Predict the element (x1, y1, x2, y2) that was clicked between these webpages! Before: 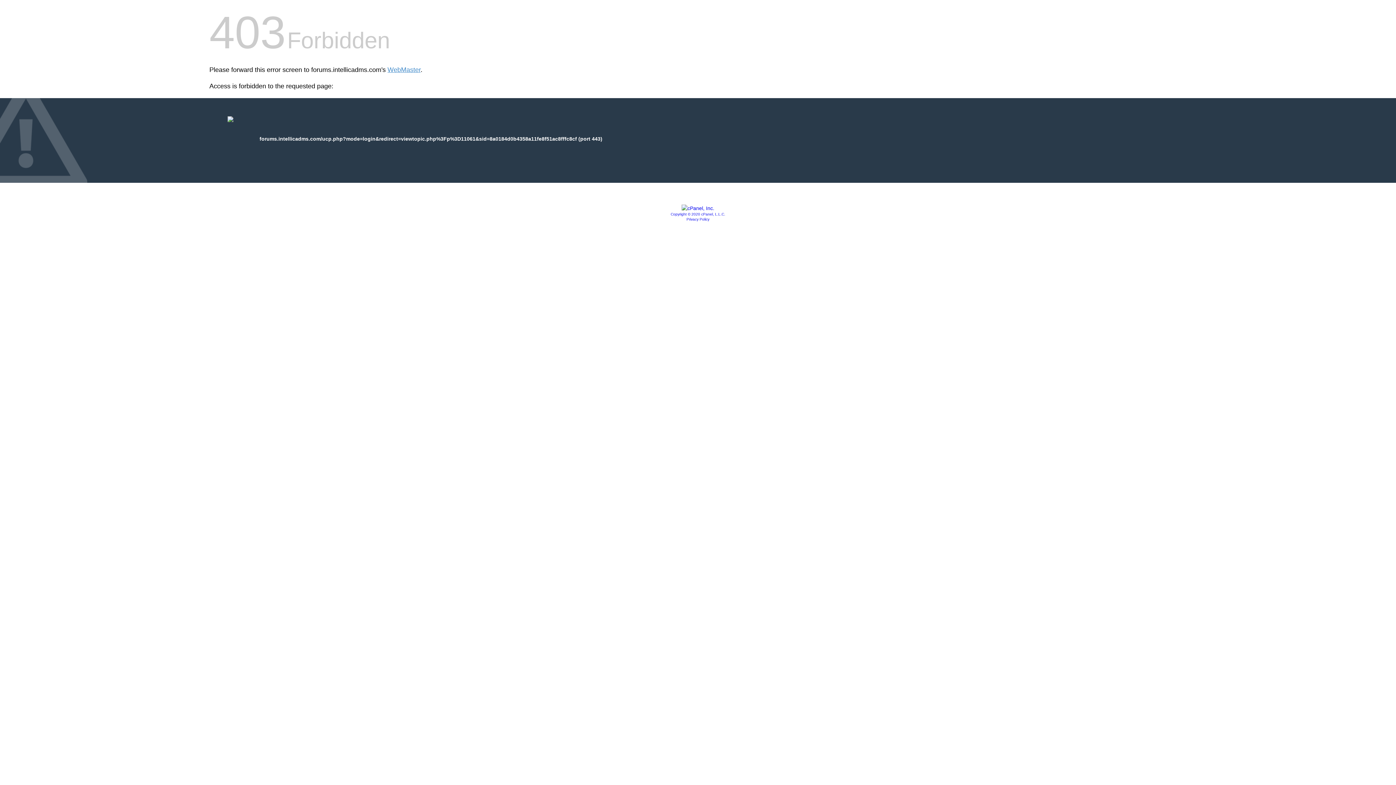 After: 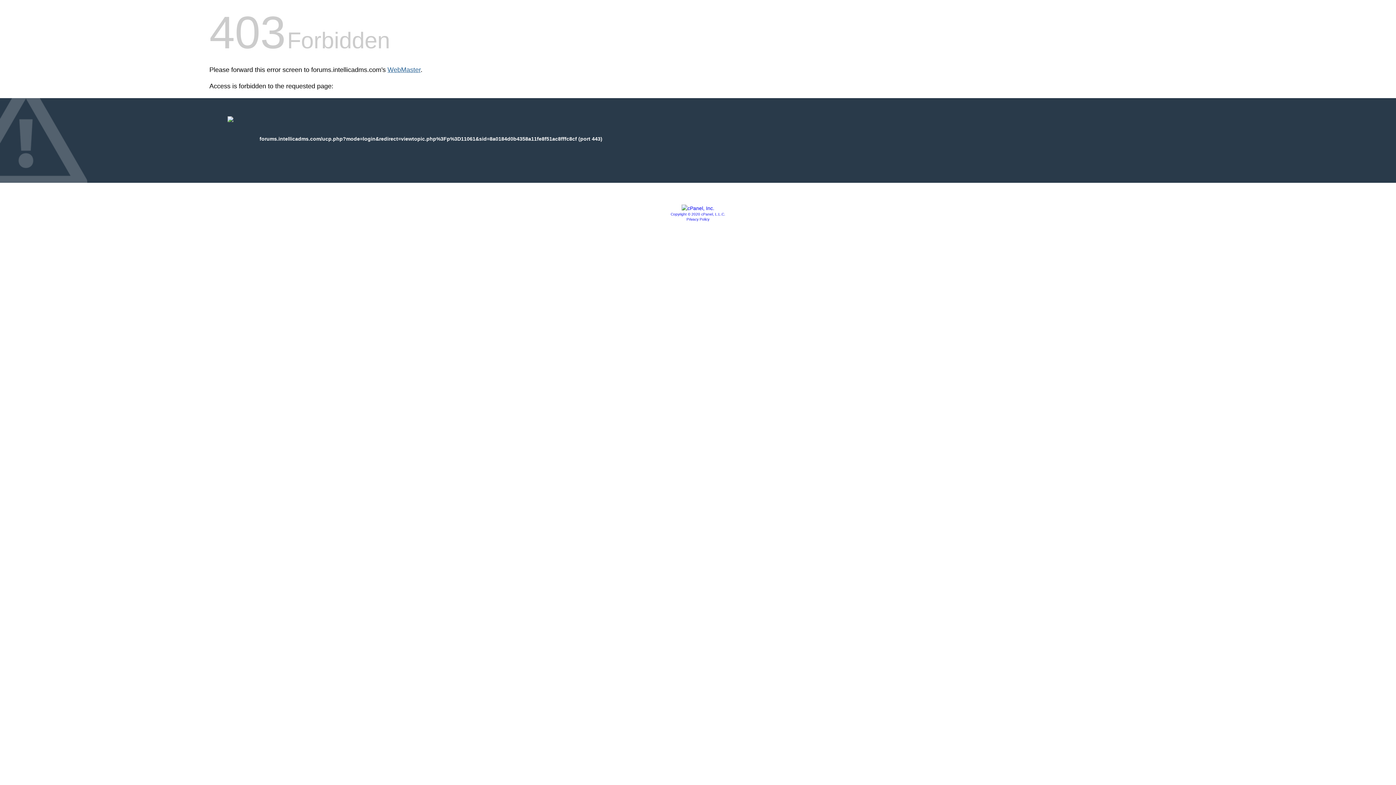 Action: label: WebMaster bbox: (387, 66, 420, 73)